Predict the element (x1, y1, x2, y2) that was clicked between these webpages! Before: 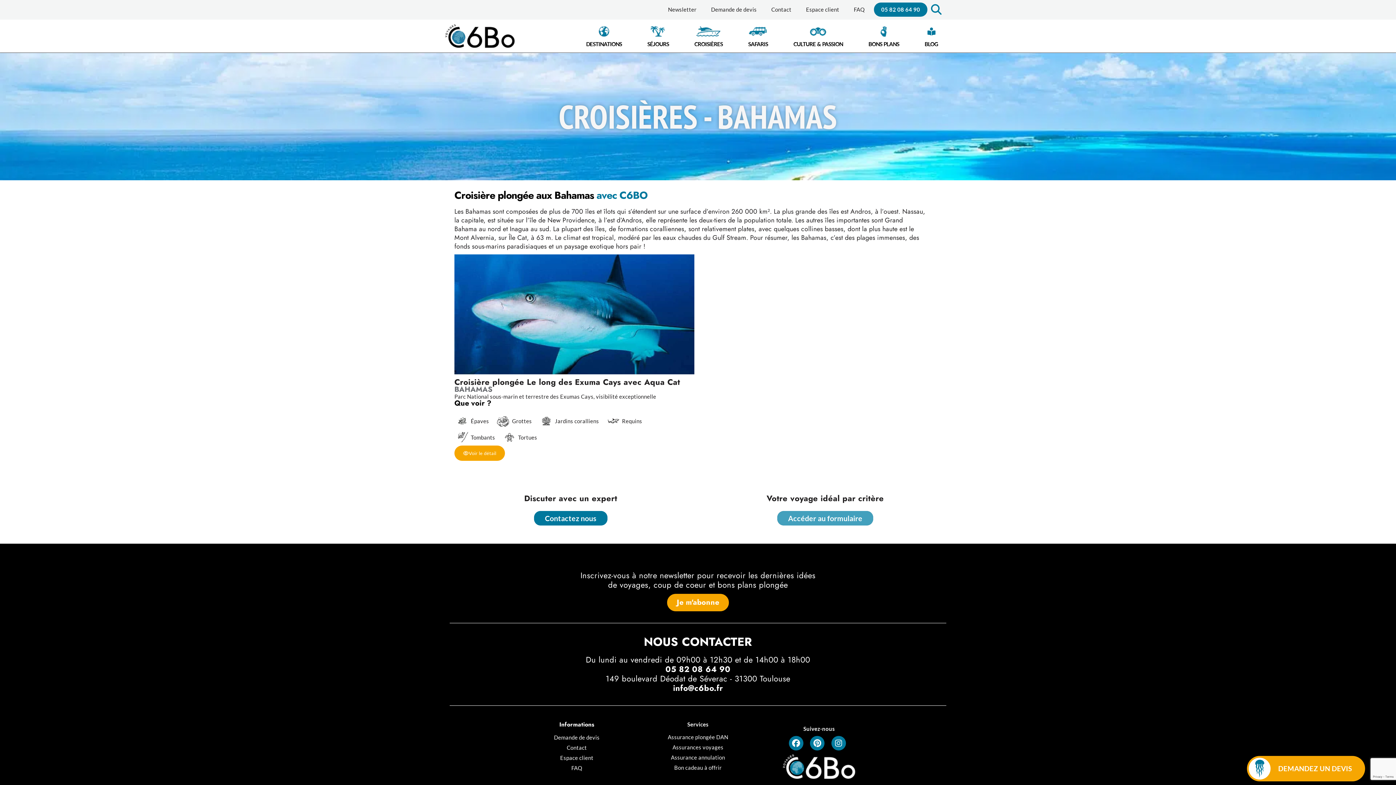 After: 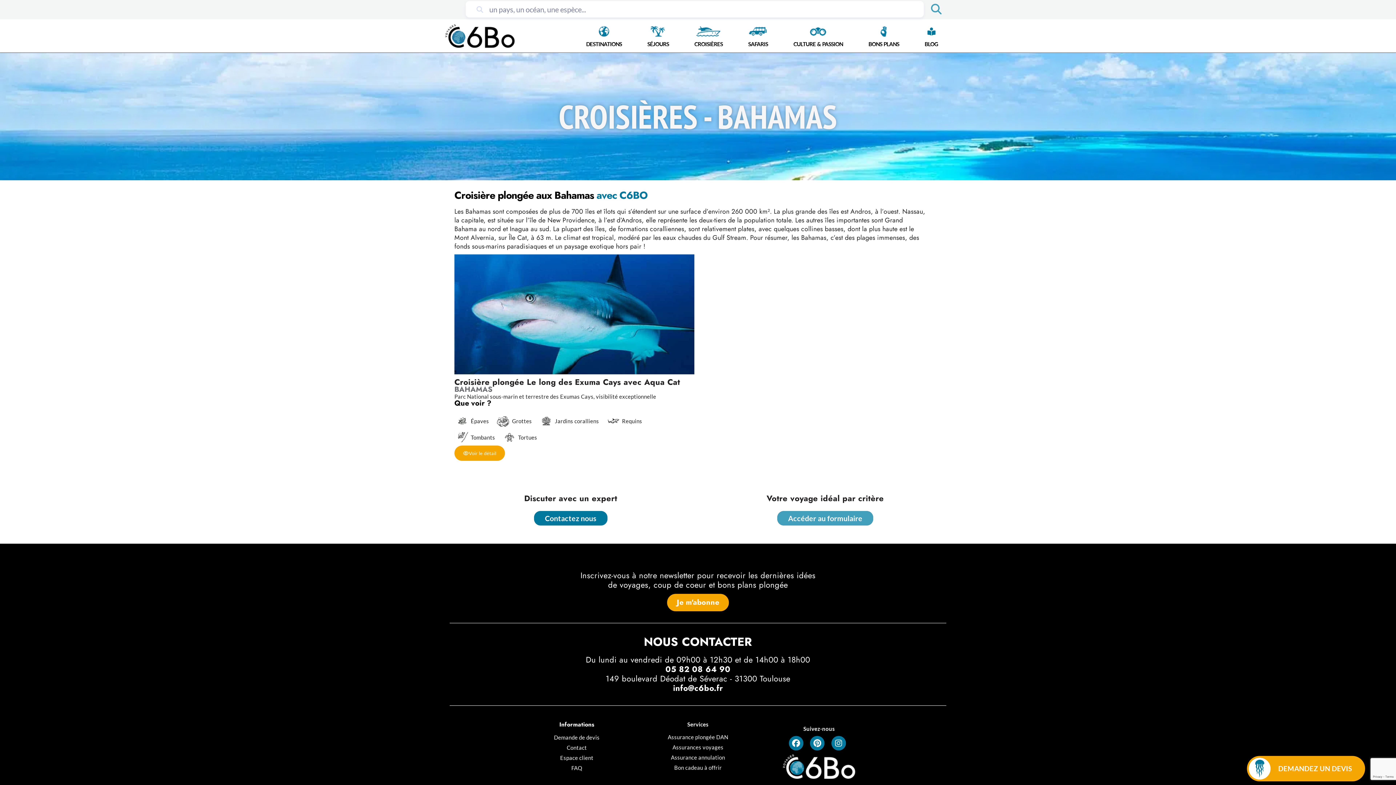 Action: bbox: (929, 2, 941, 16)